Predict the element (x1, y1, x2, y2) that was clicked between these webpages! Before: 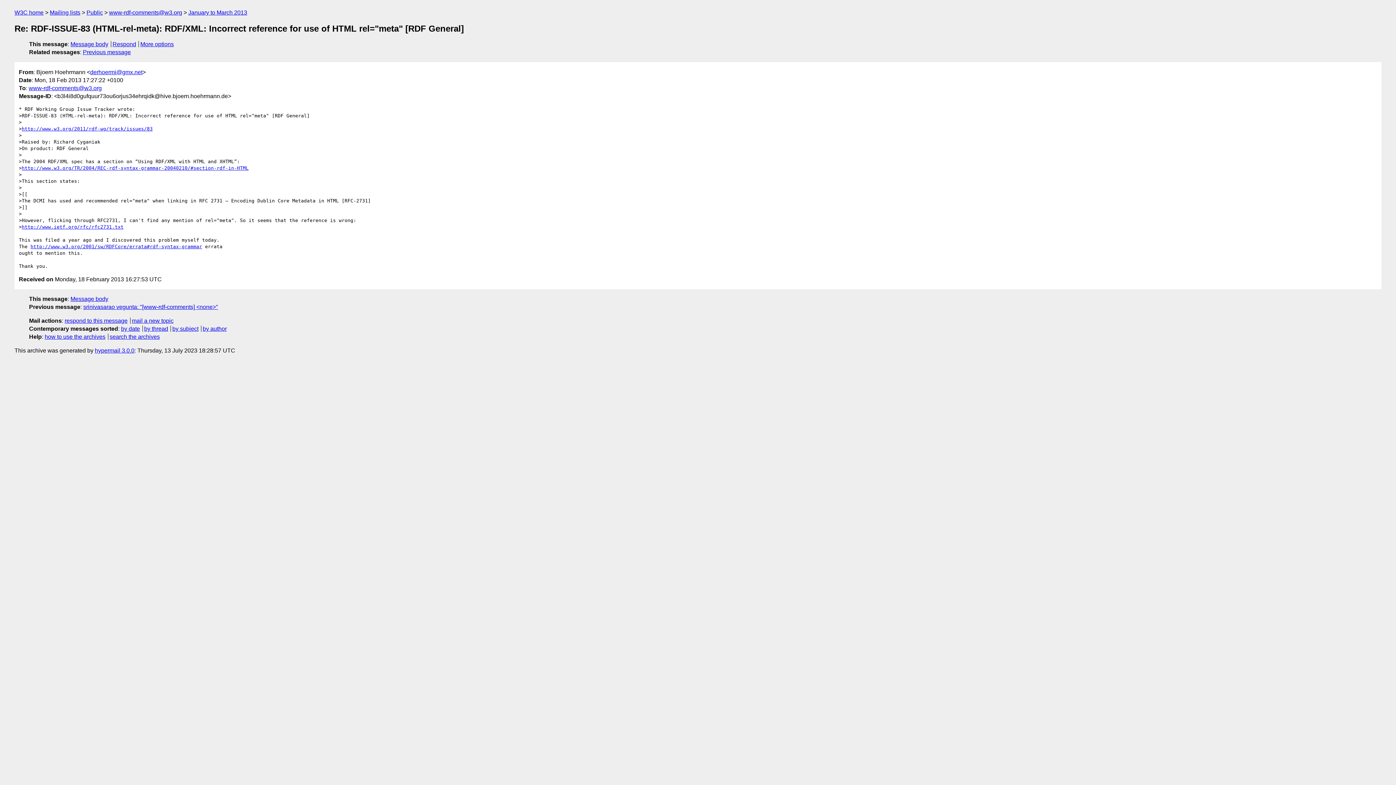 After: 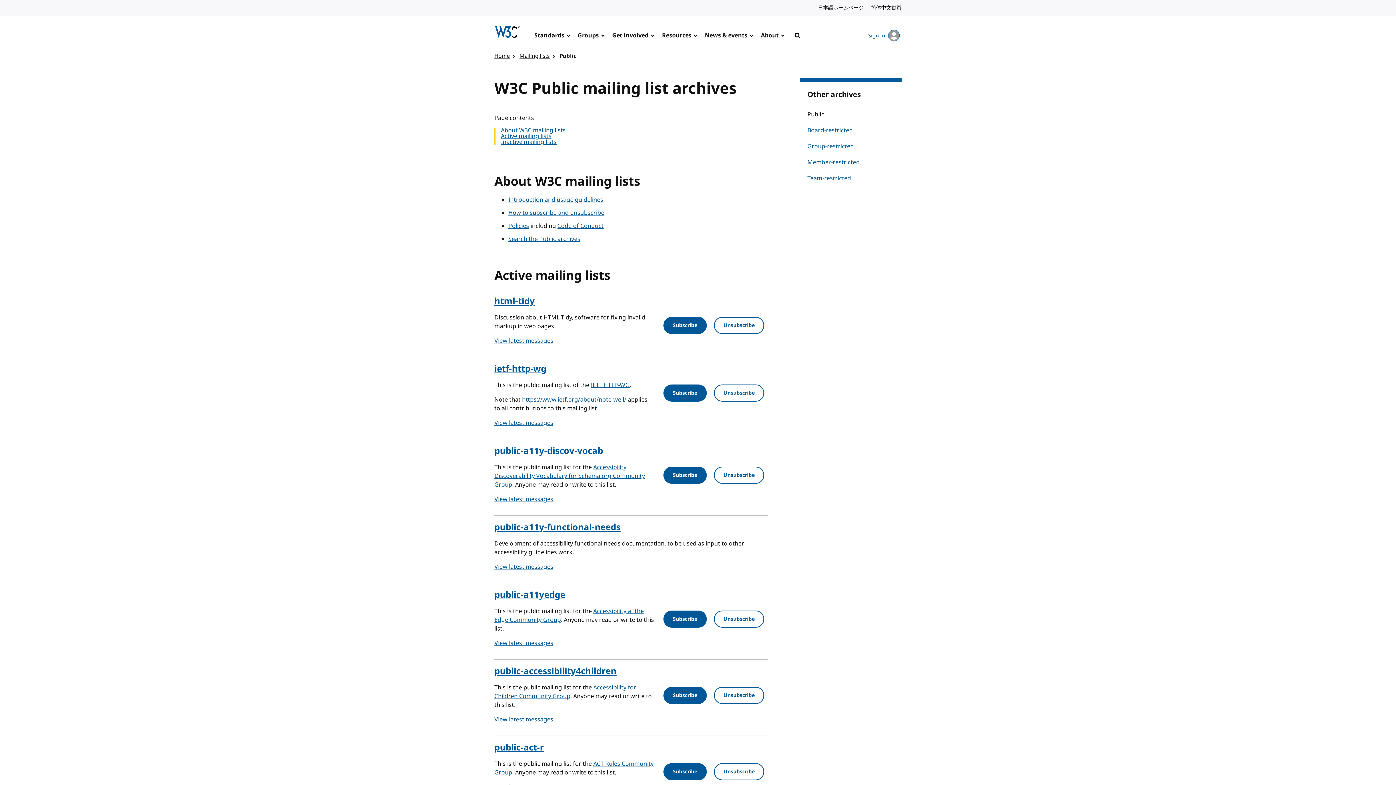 Action: bbox: (86, 9, 102, 15) label: Public